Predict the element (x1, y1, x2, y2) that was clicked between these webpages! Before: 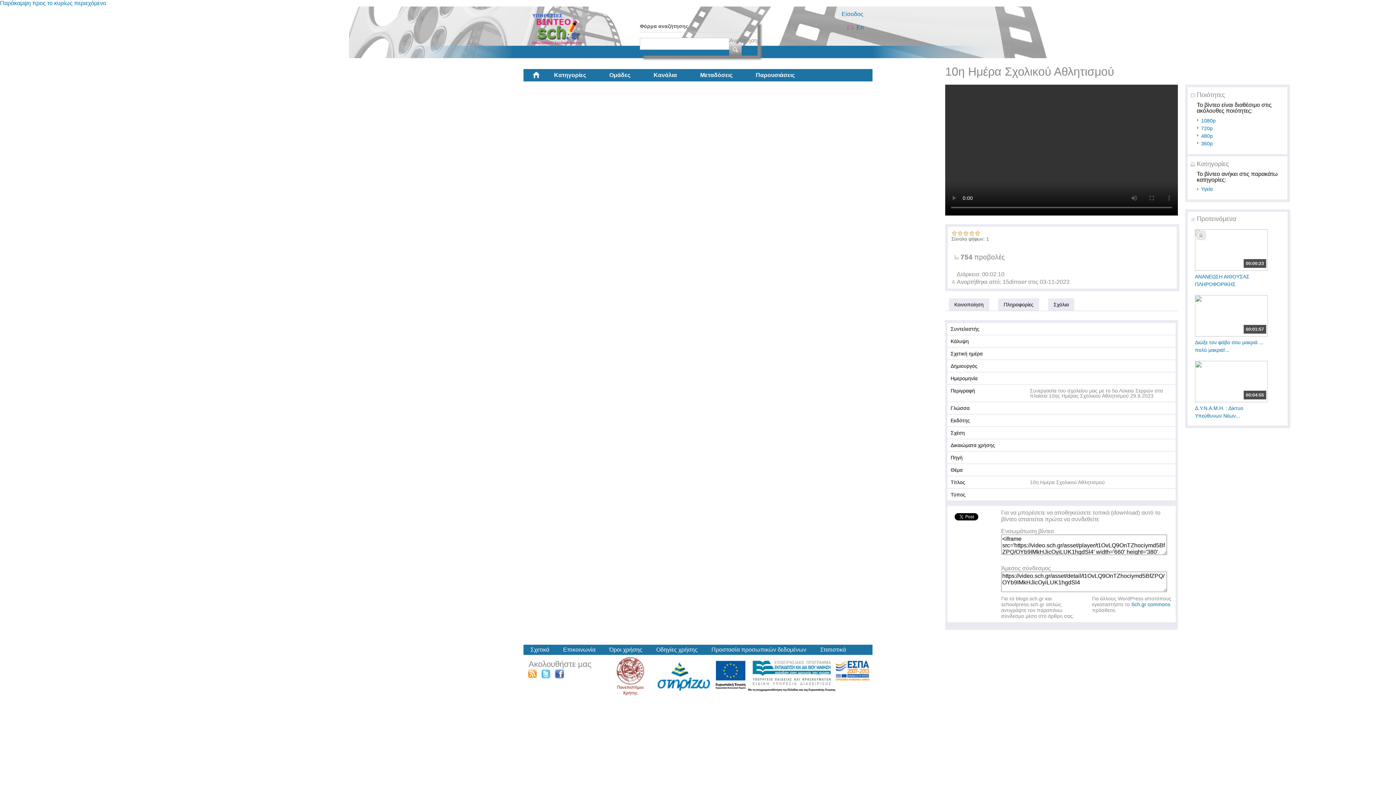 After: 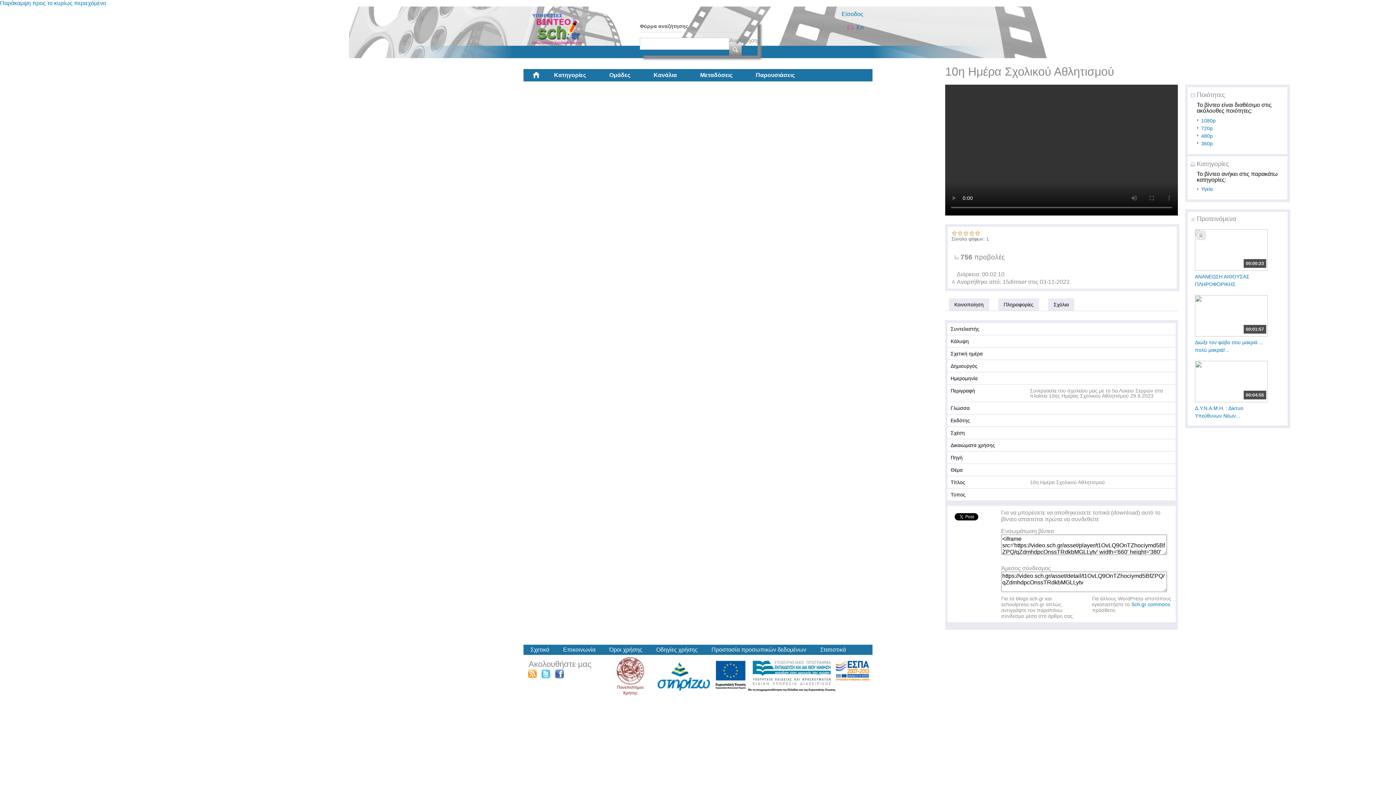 Action: bbox: (1201, 141, 1220, 146) label: 360p